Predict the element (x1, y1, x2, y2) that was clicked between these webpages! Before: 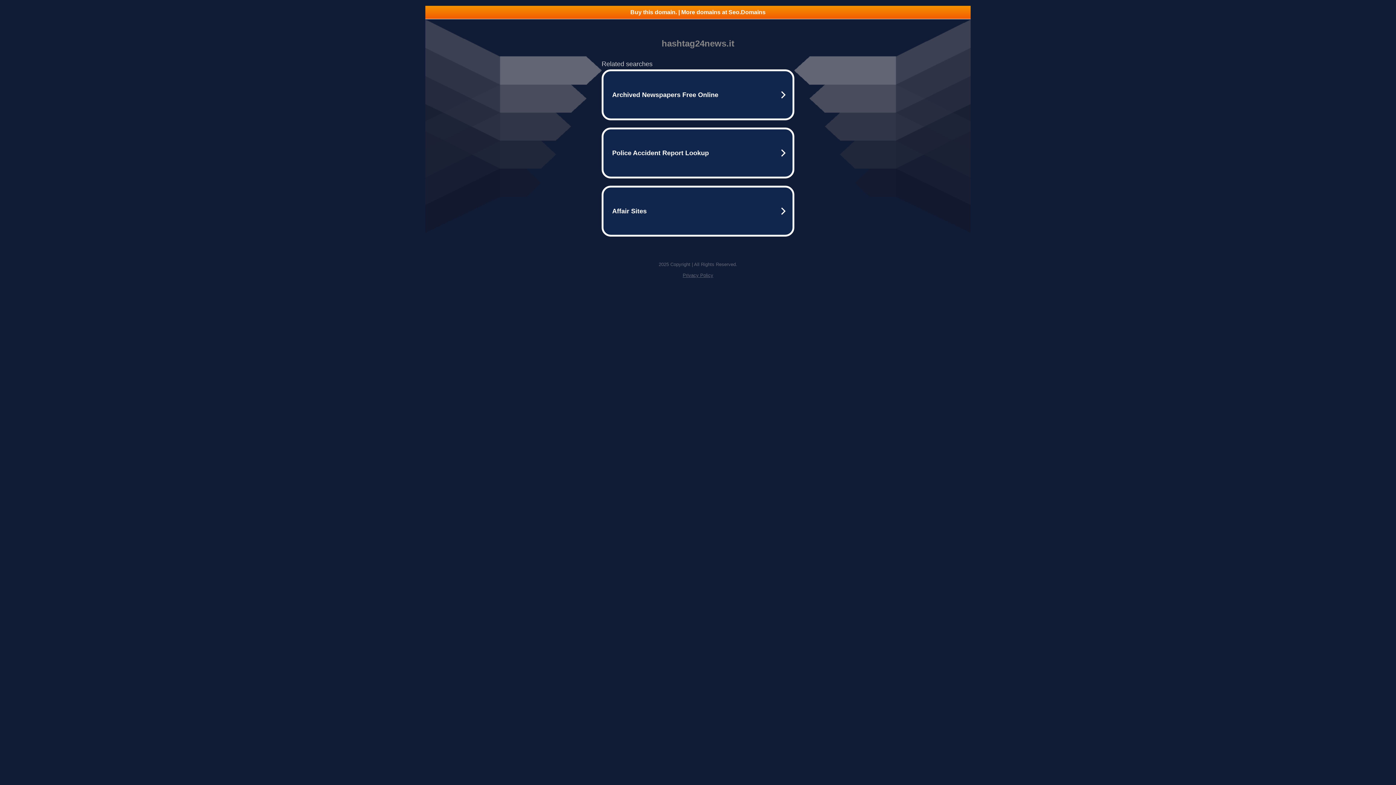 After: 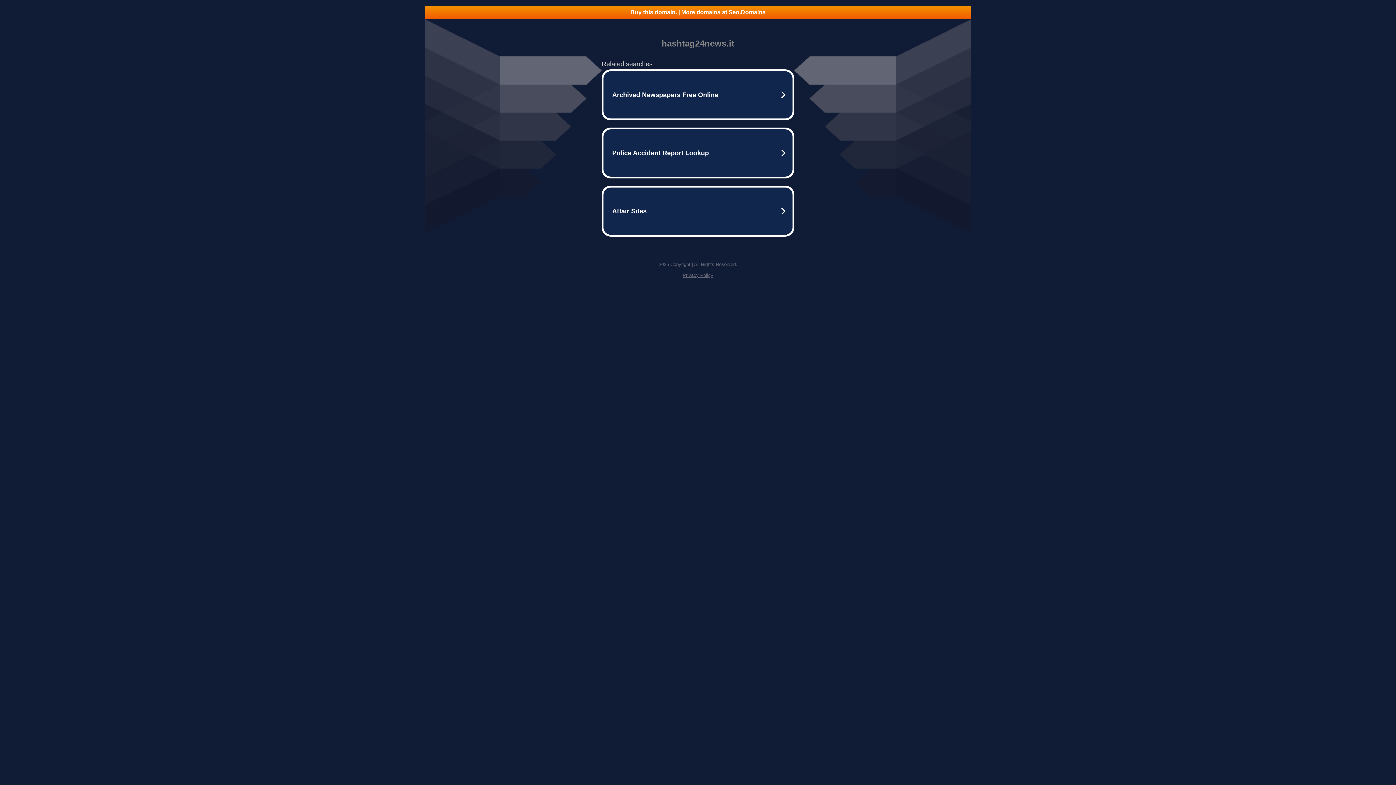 Action: bbox: (425, 5, 970, 18) label: Buy this domain. | More domains at Seo.Domains